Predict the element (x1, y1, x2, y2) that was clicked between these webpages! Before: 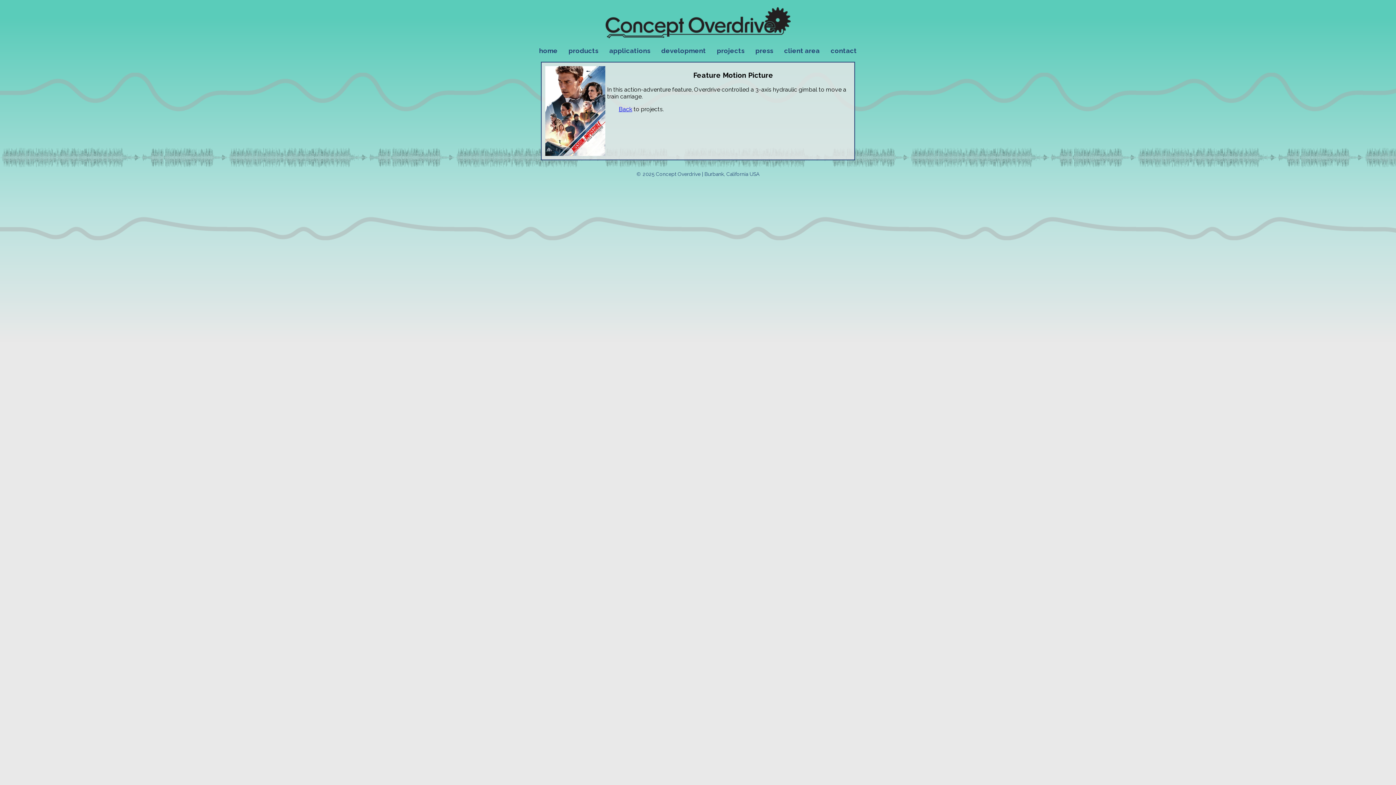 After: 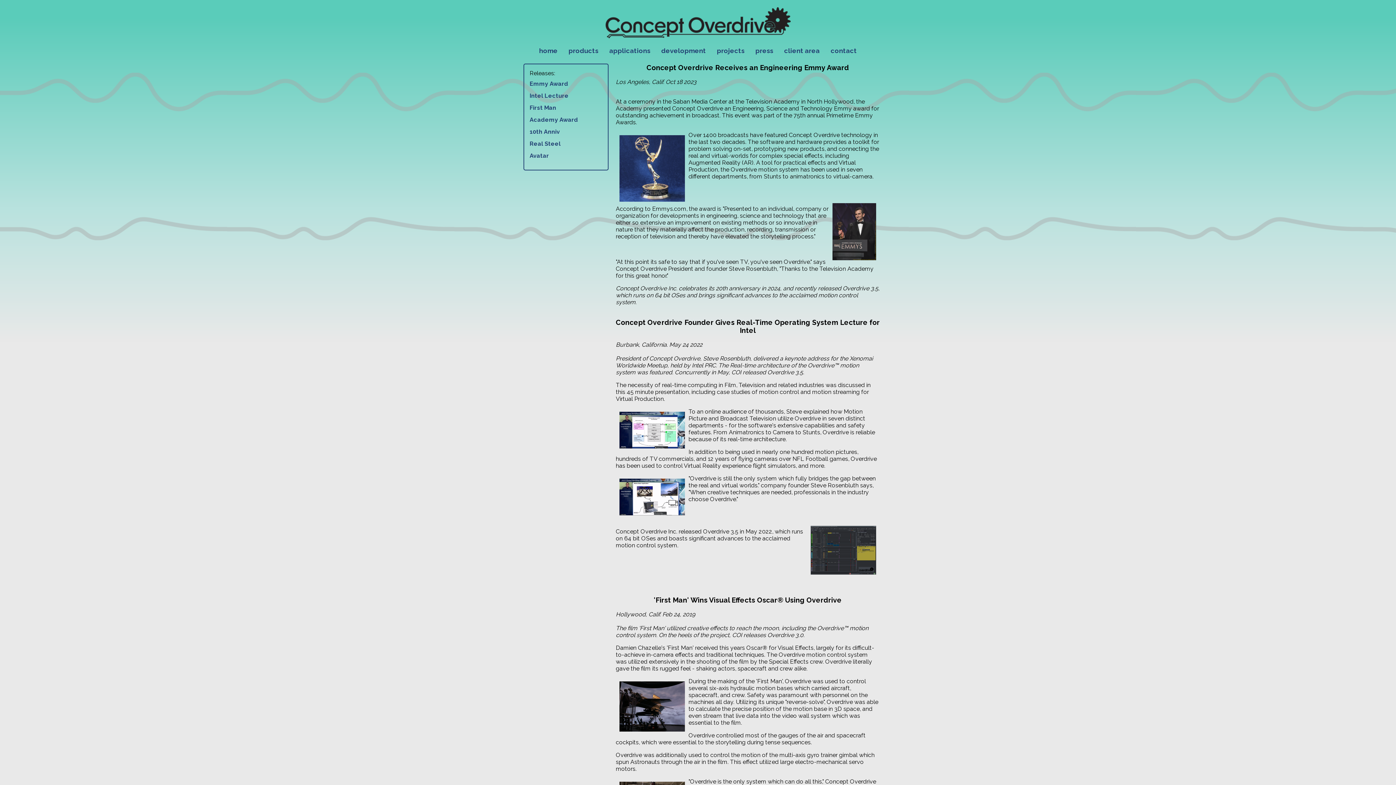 Action: label: press bbox: (755, 46, 773, 54)